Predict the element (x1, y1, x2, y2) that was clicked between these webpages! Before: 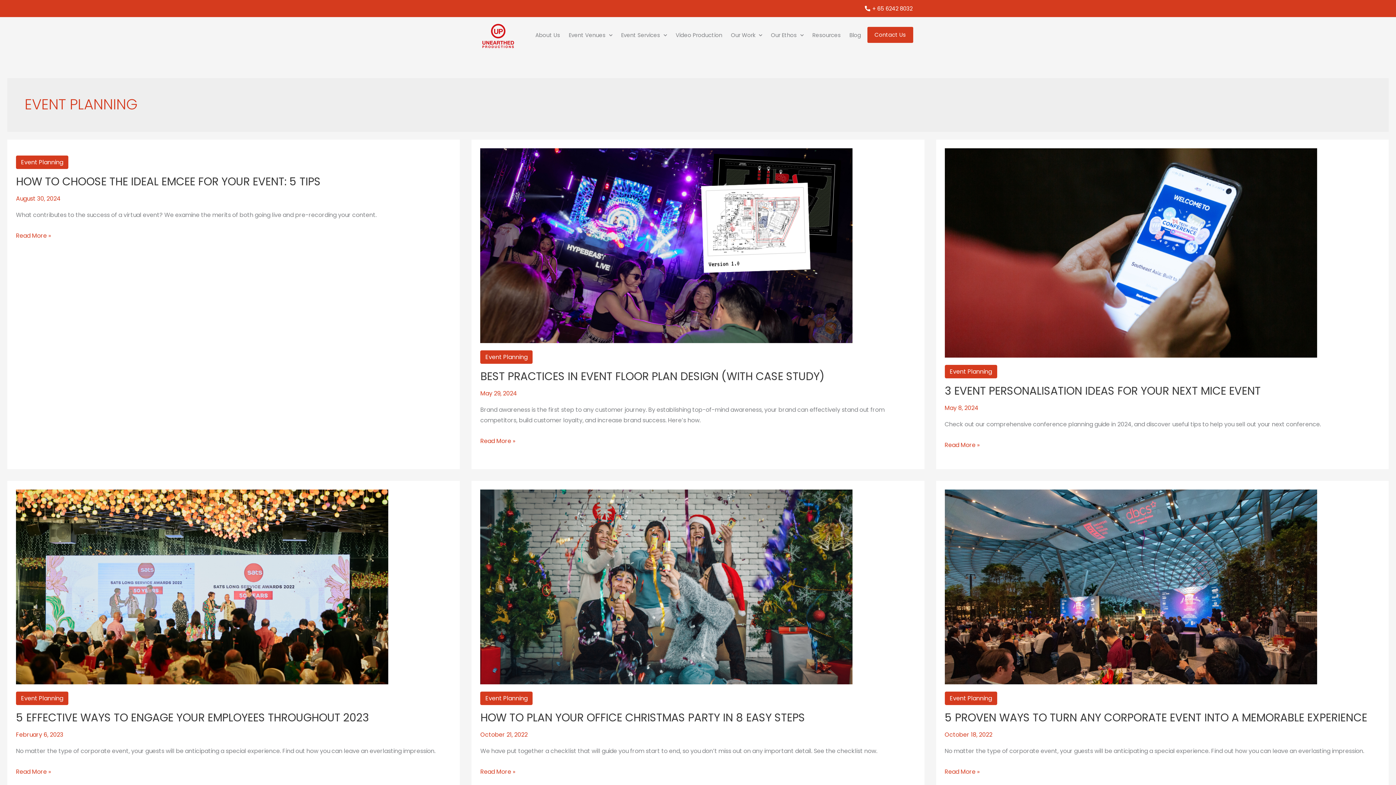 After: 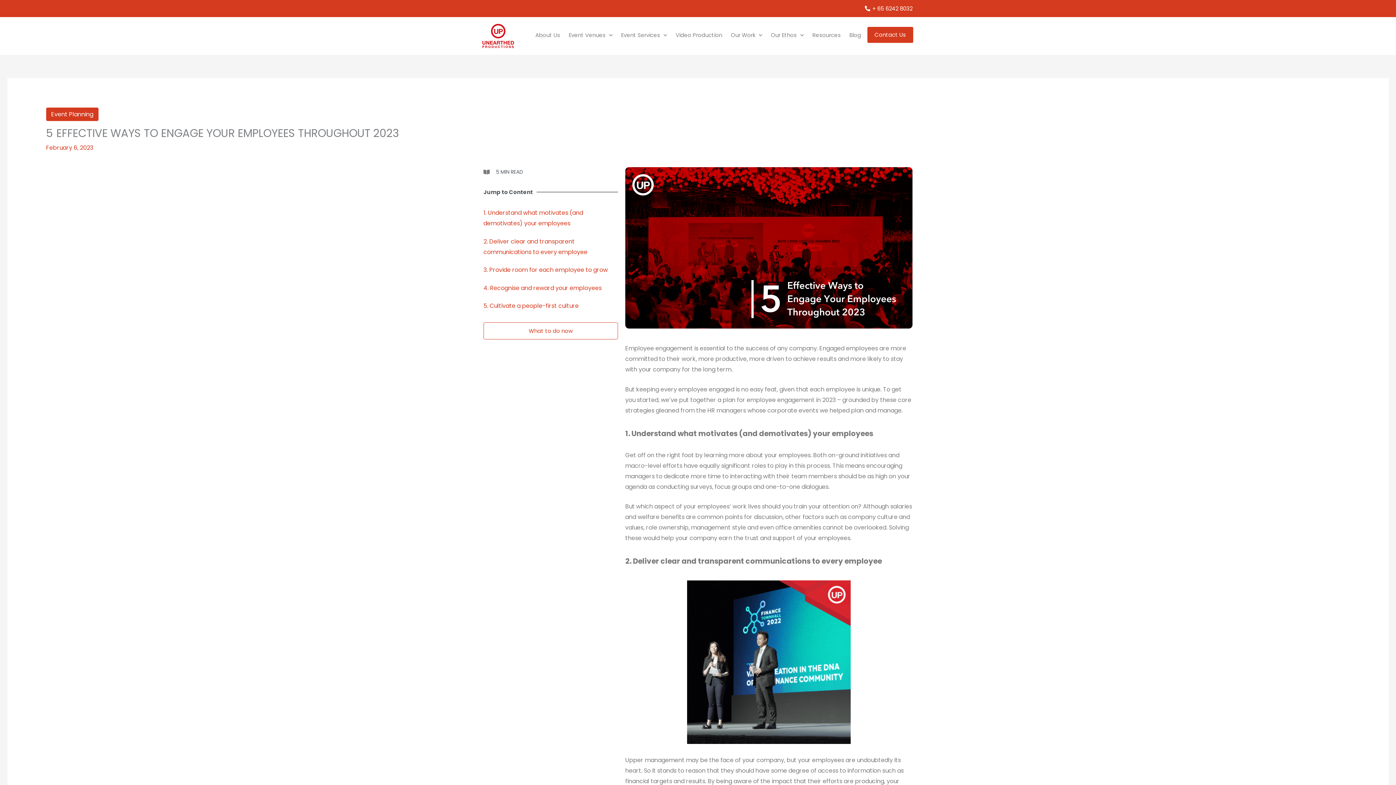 Action: bbox: (16, 582, 388, 591)